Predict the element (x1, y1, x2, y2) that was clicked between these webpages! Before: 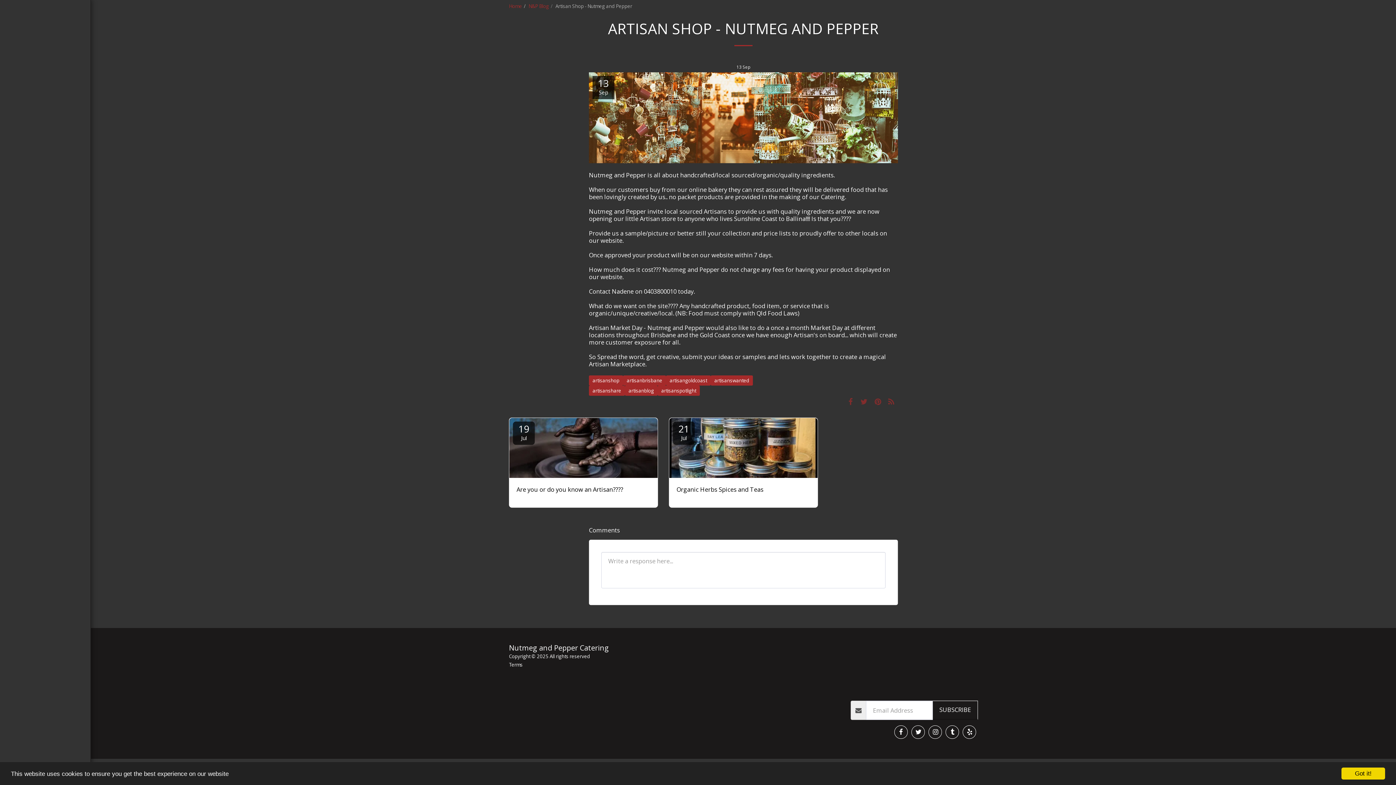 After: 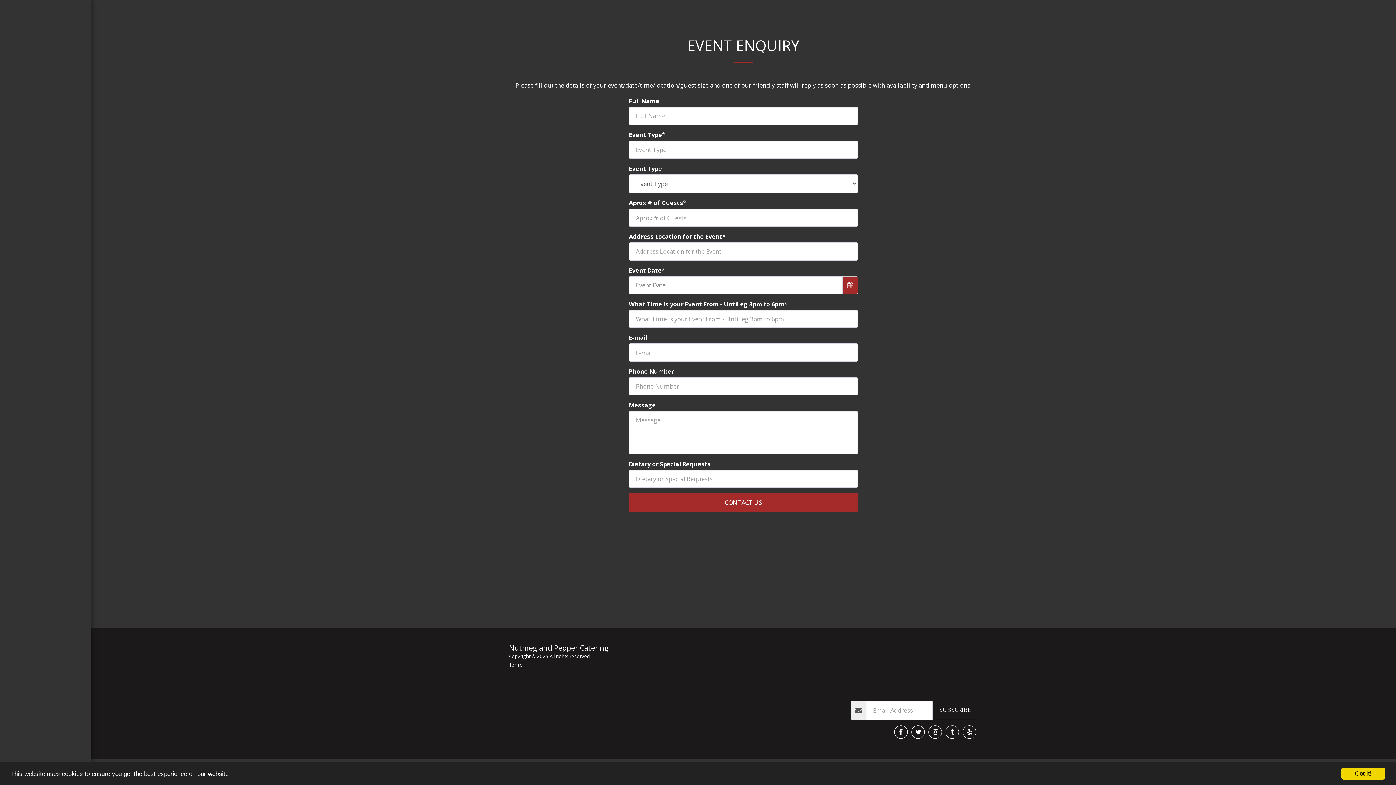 Action: label: EVENT ENQUIRY bbox: (752, 650, 786, 657)